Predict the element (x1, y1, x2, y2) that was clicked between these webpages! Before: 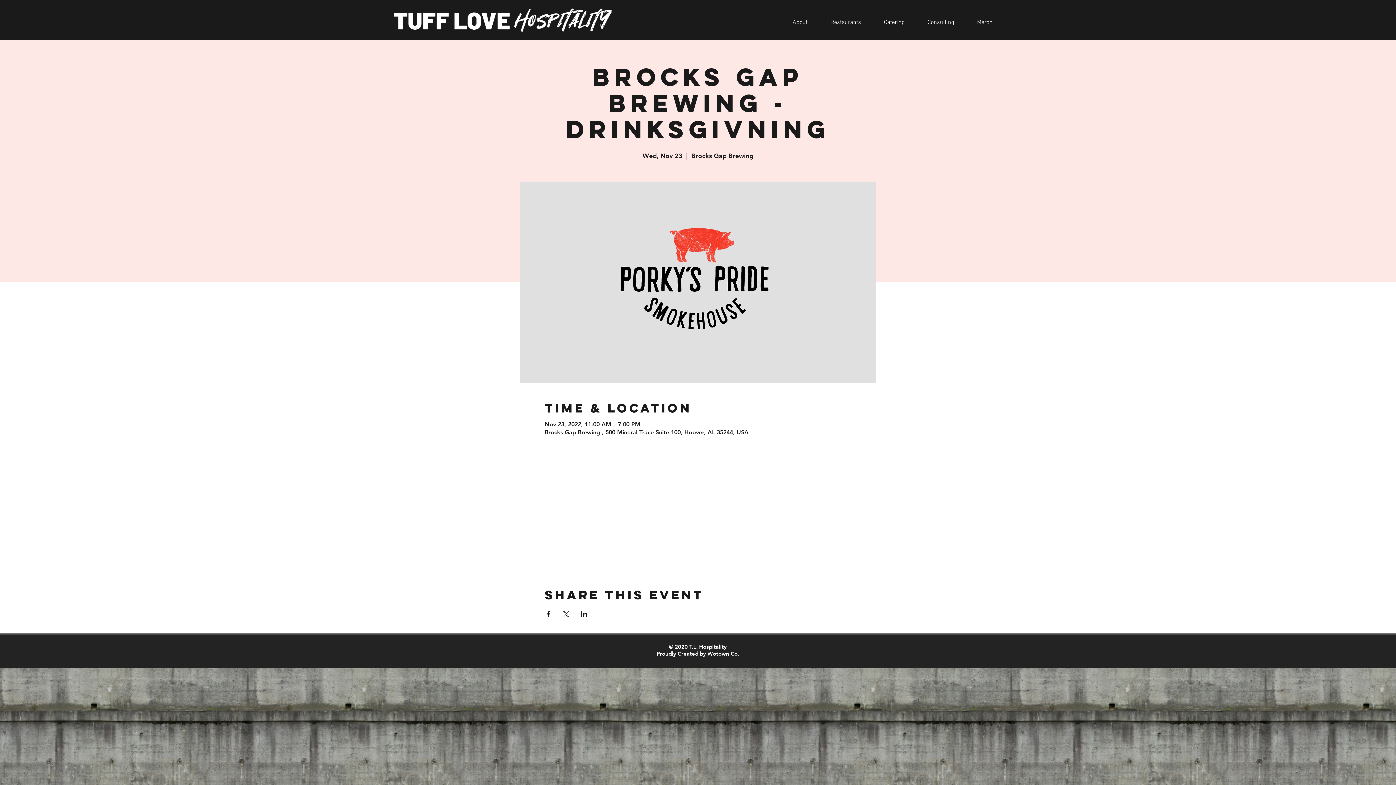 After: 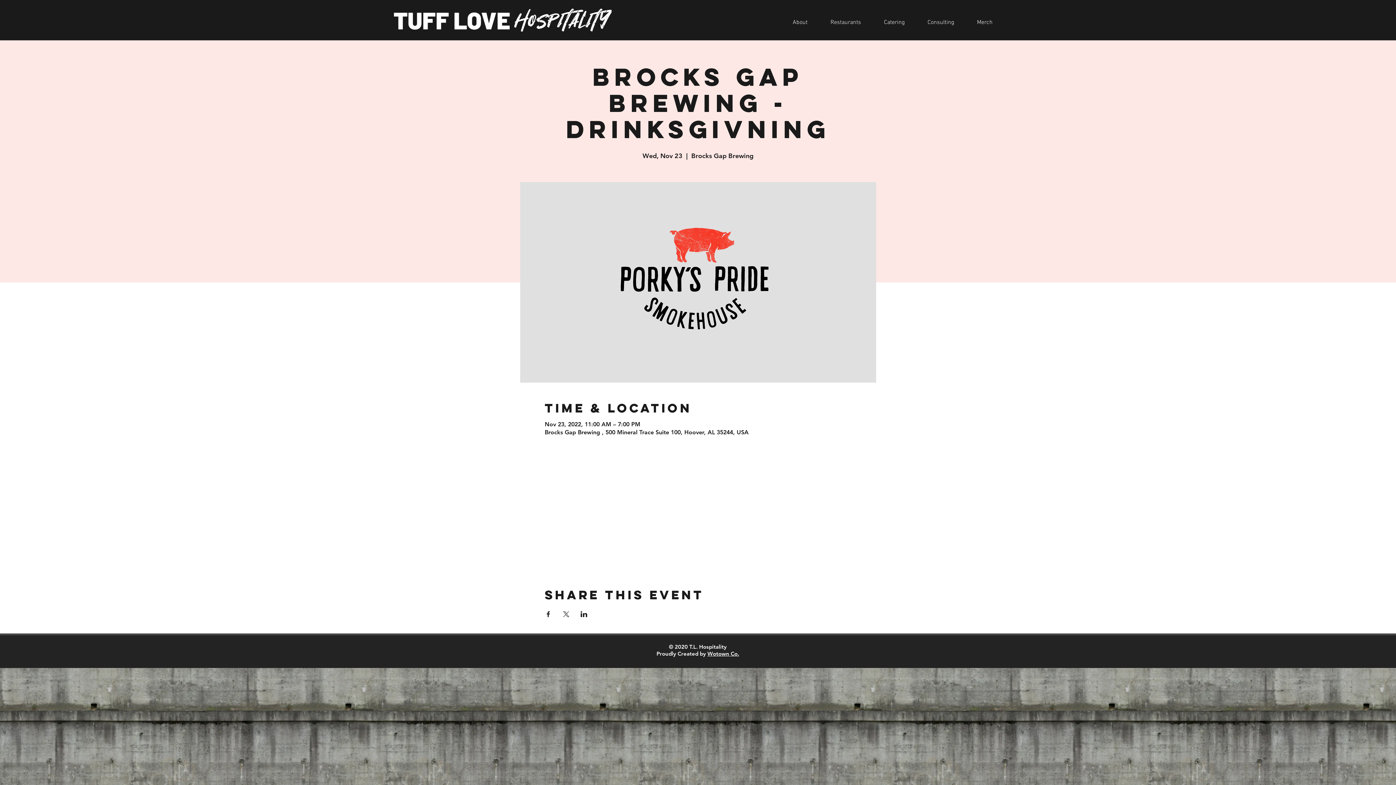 Action: label: Share event on Facebook bbox: (544, 611, 551, 617)